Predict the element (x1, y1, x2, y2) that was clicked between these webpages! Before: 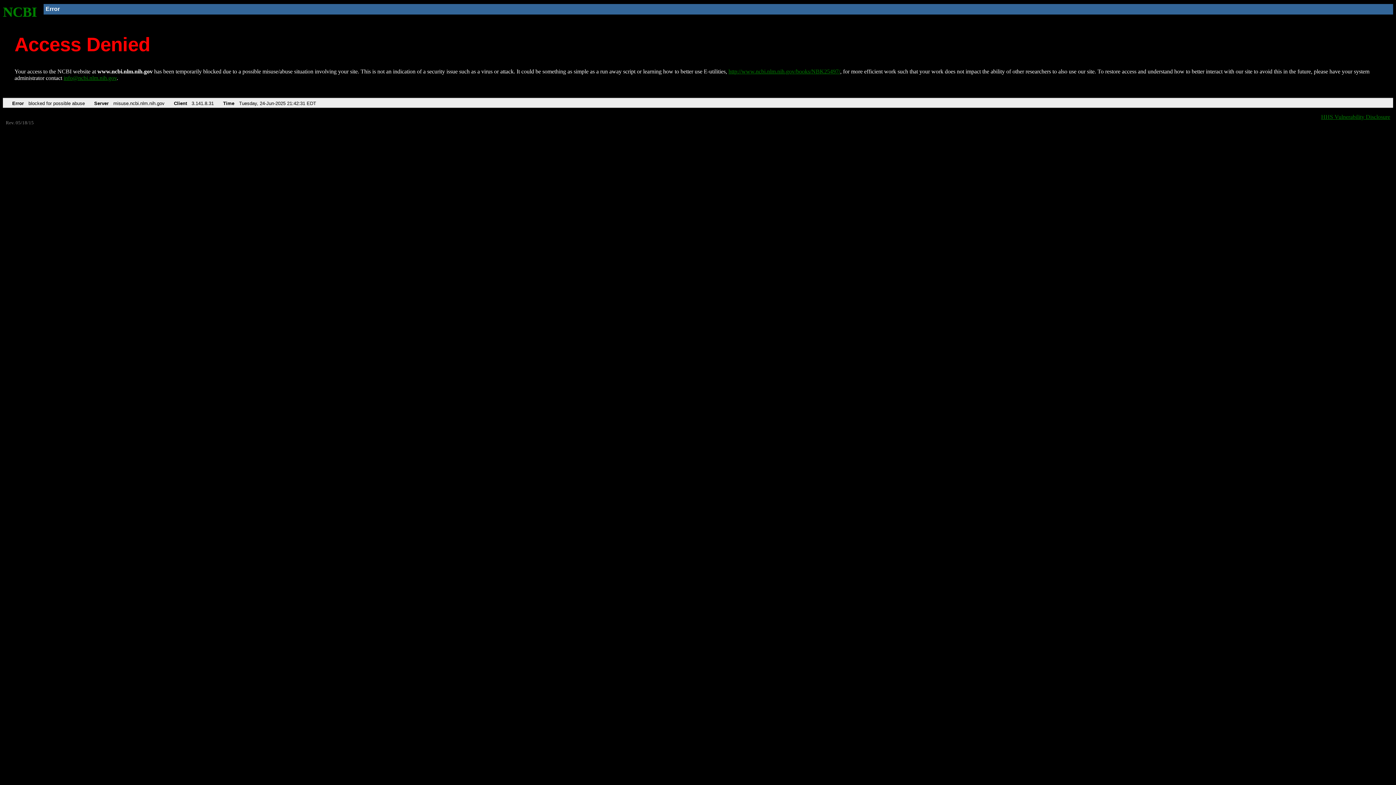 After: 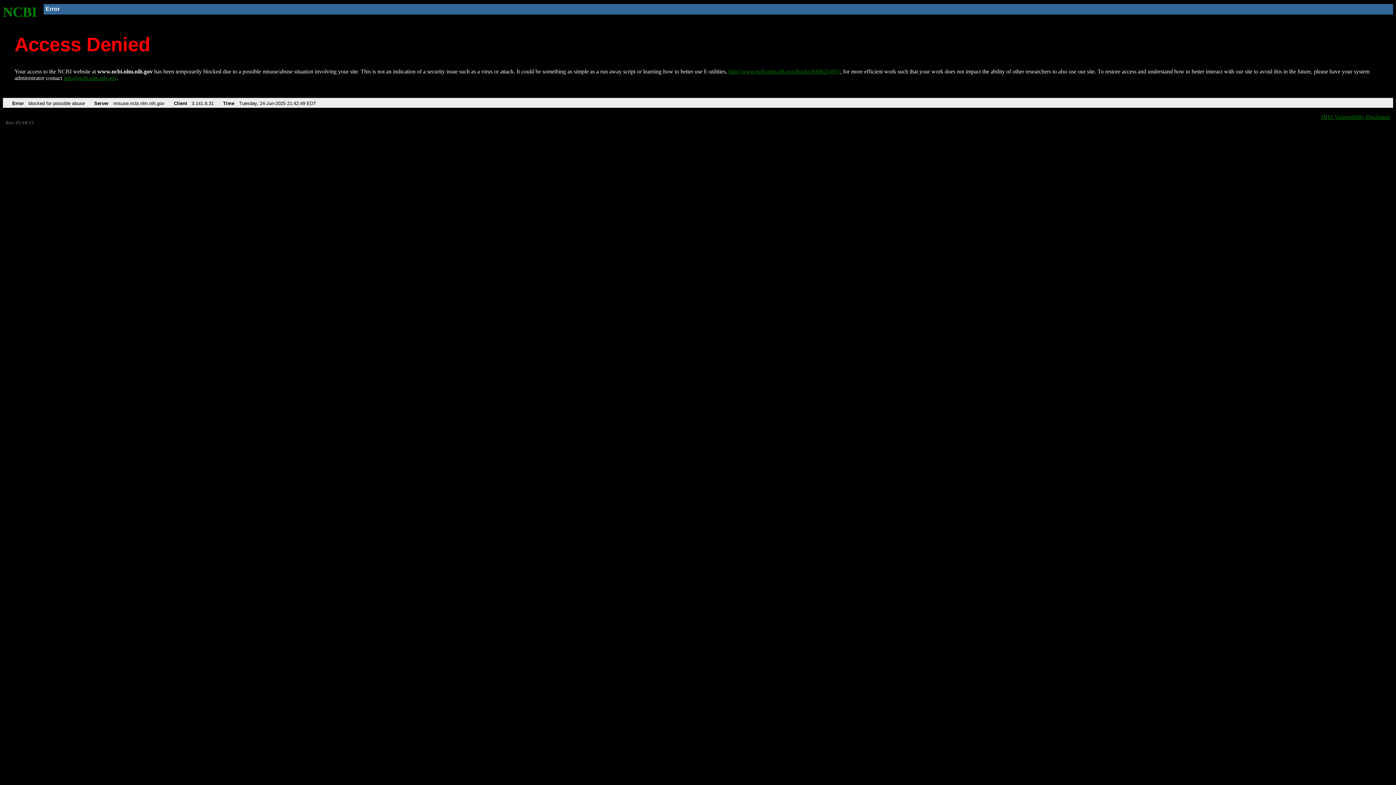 Action: bbox: (2, 4, 37, 19) label: NCBI